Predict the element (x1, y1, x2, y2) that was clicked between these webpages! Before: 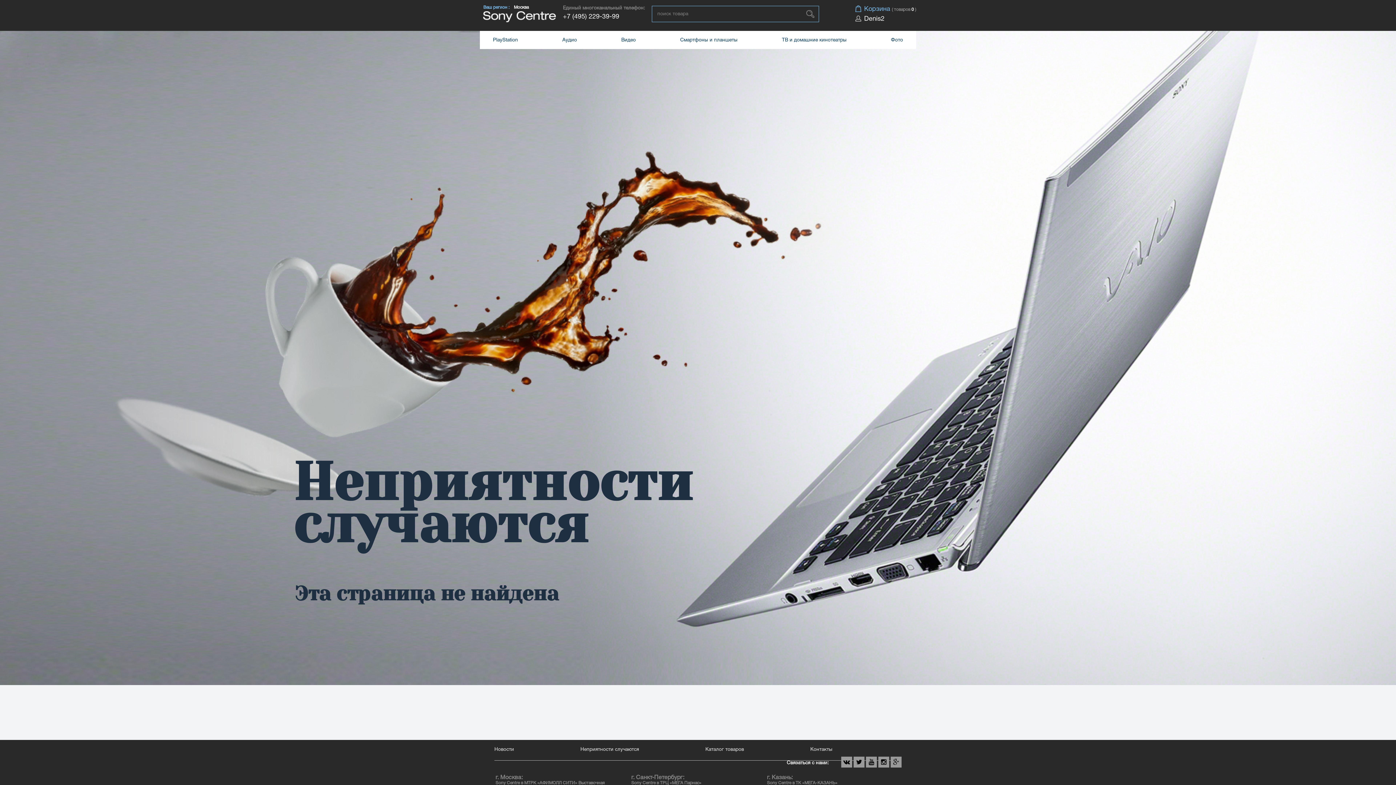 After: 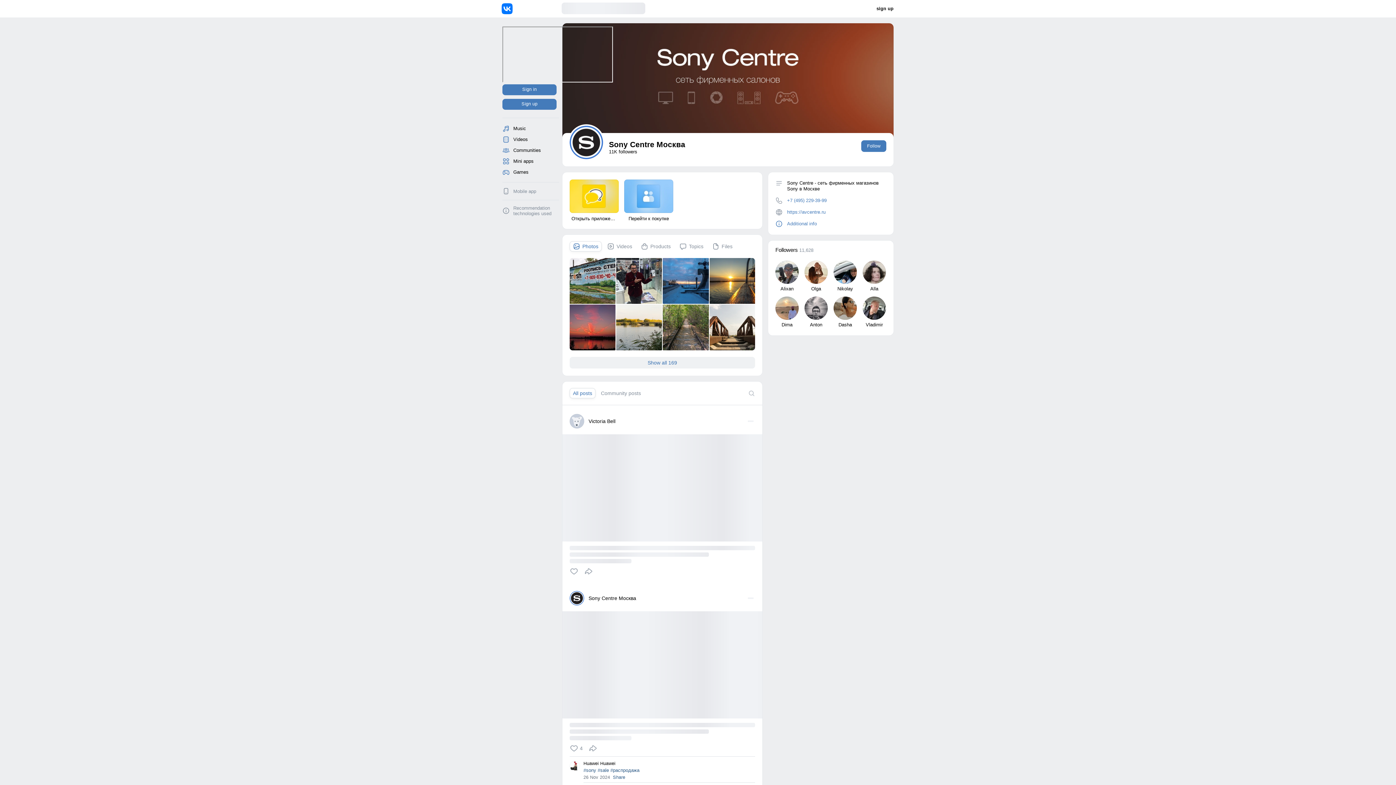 Action: bbox: (841, 757, 852, 767)